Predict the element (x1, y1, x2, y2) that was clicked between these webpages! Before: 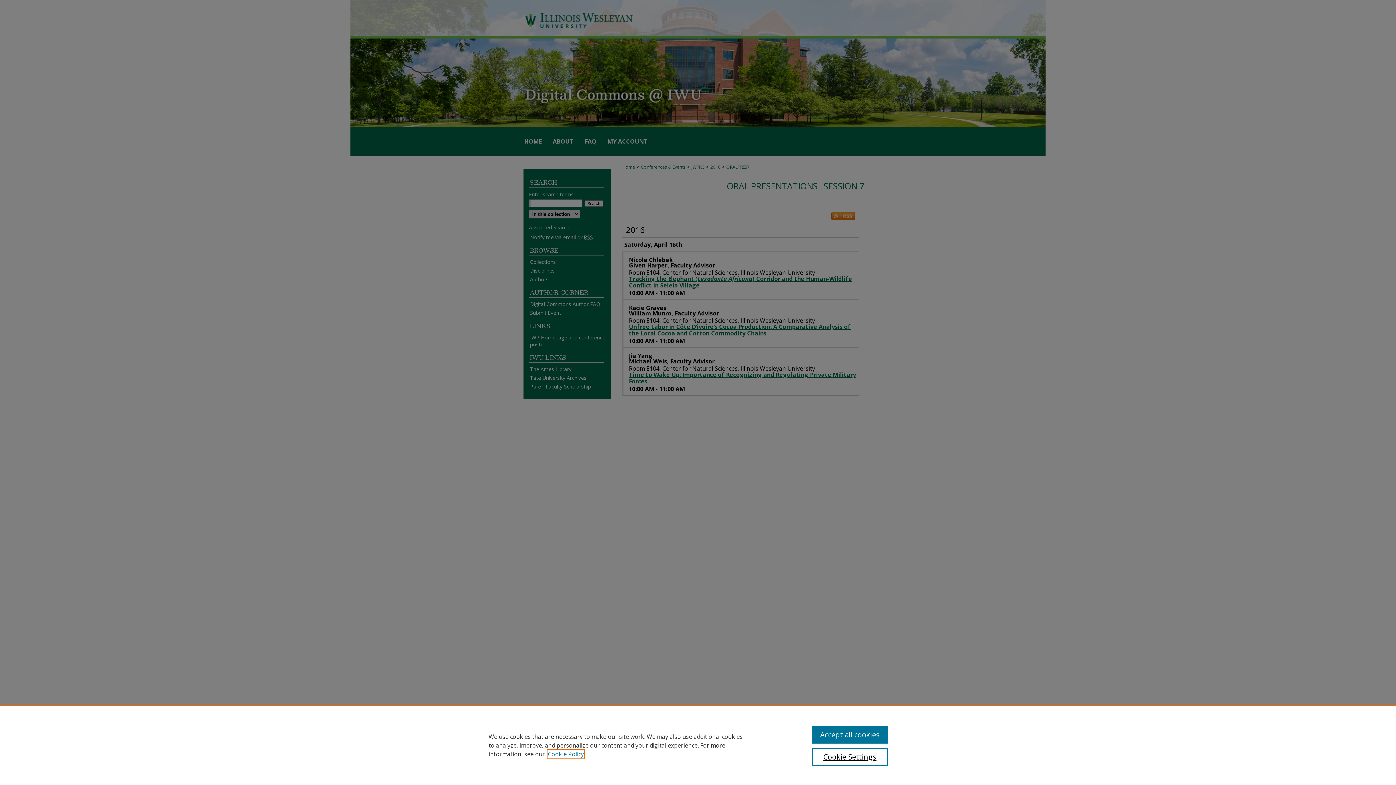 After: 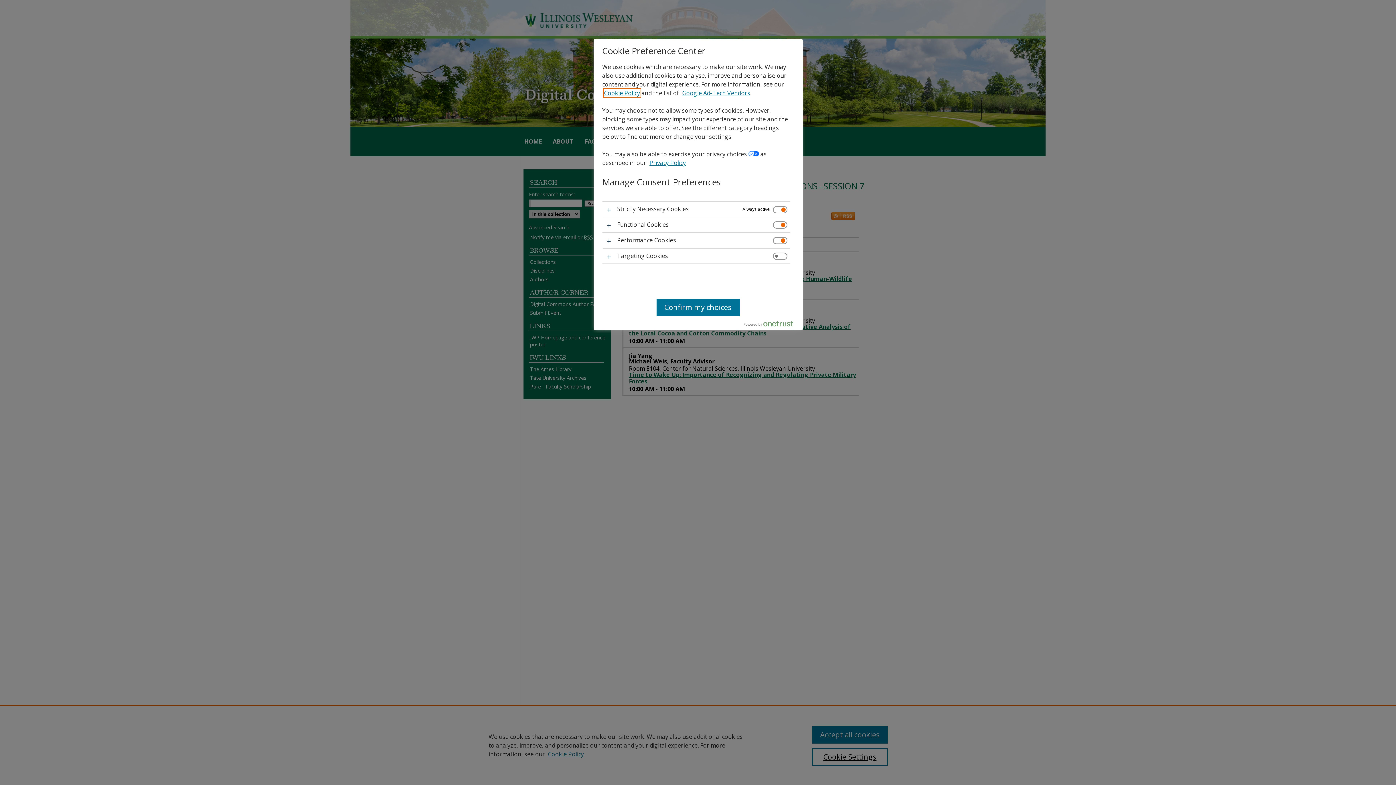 Action: label: Cookie Settings bbox: (812, 748, 887, 766)